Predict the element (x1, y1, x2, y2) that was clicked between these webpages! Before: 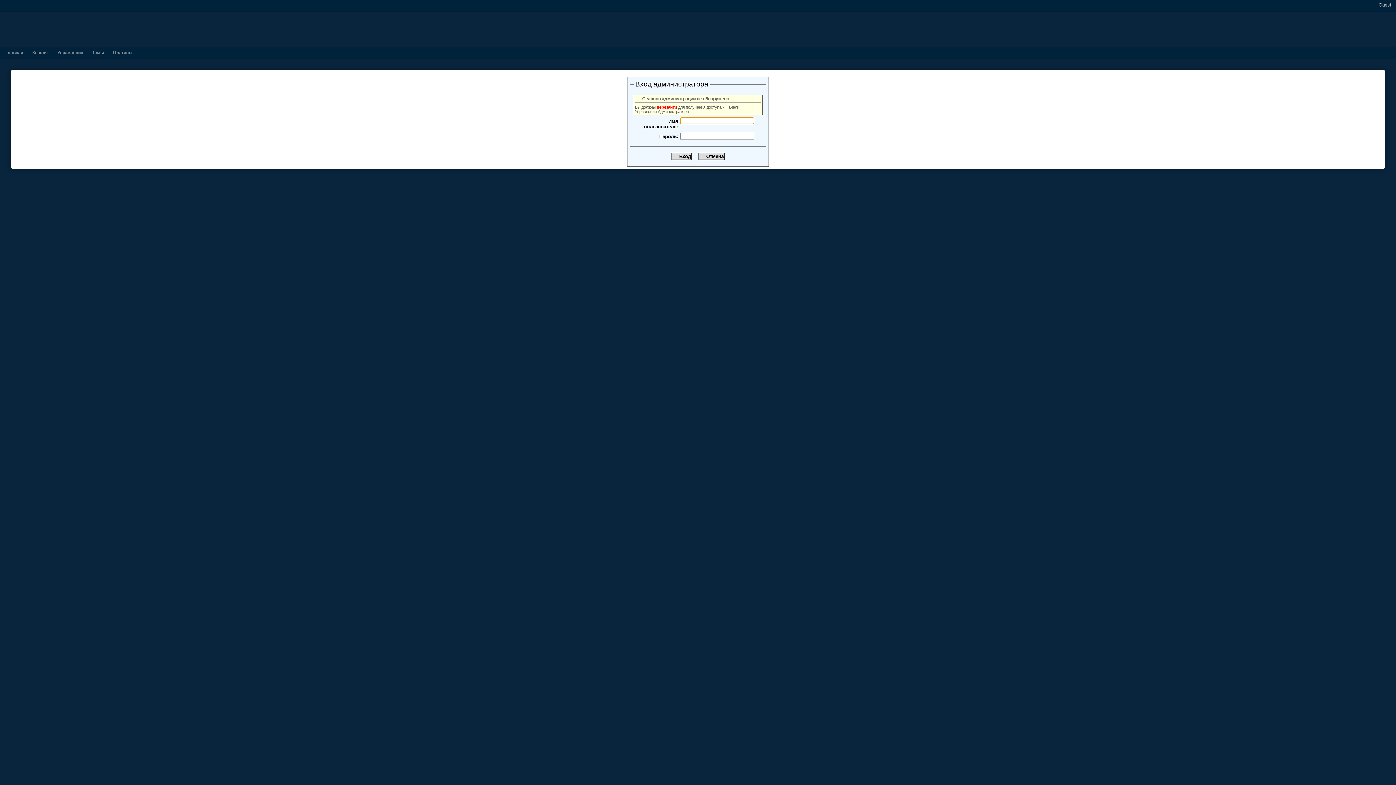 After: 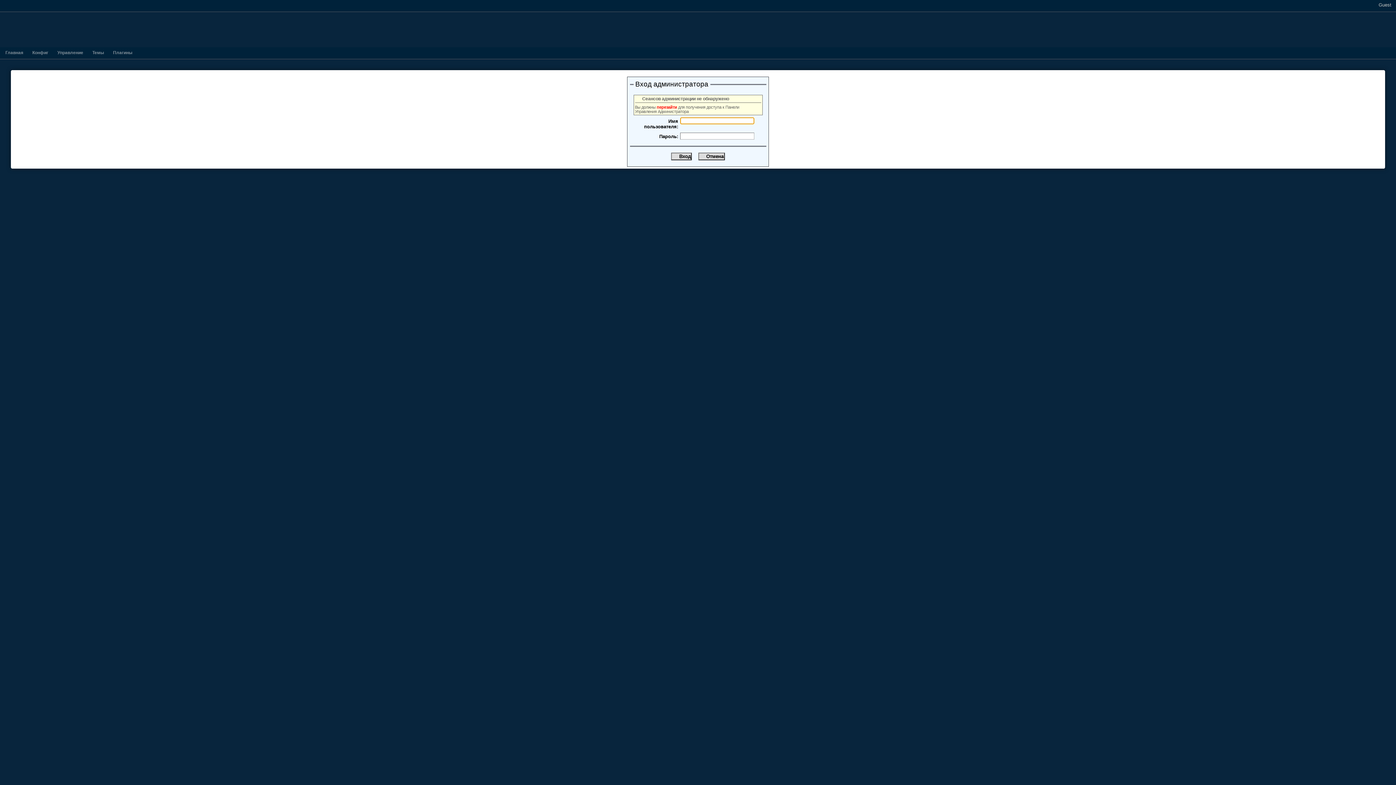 Action: bbox: (5, 50, 23, 55) label: Главная